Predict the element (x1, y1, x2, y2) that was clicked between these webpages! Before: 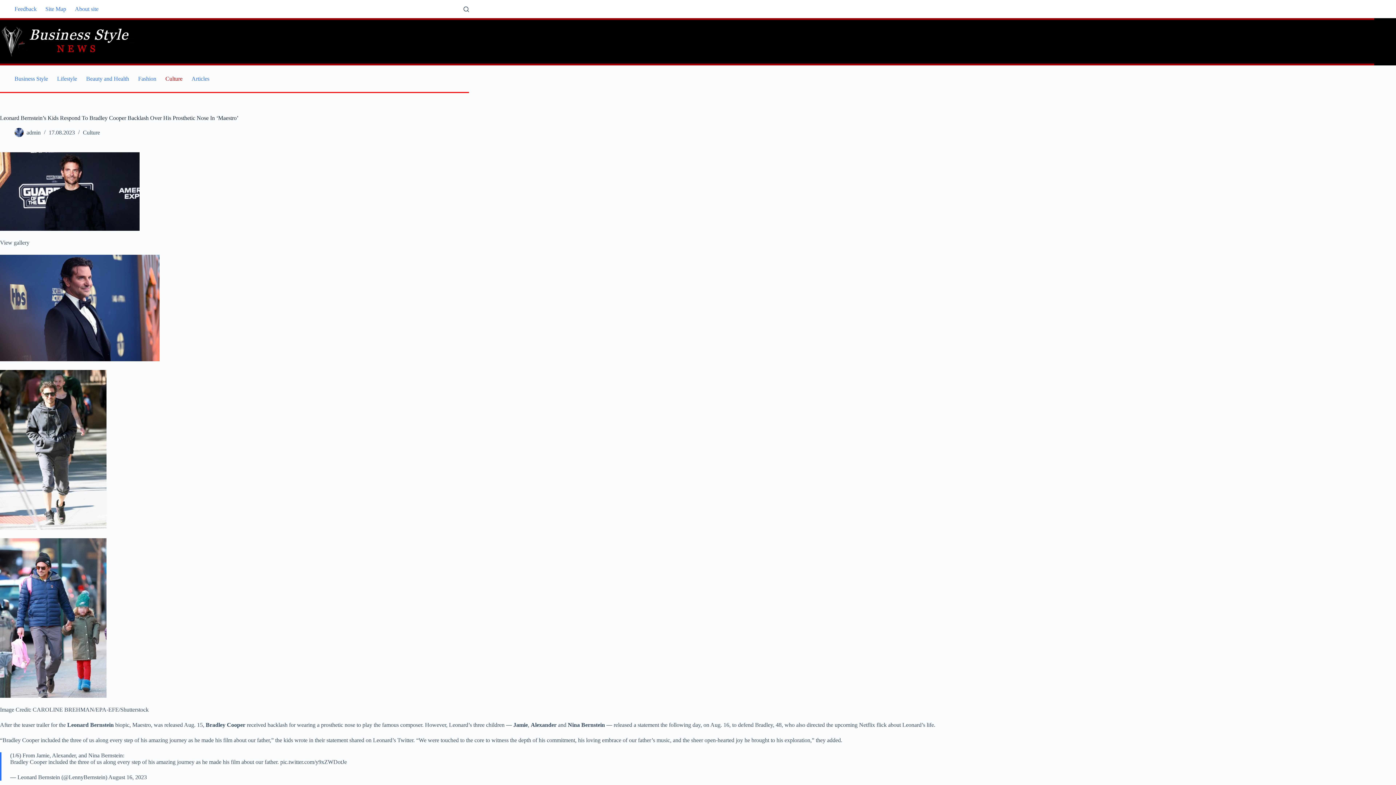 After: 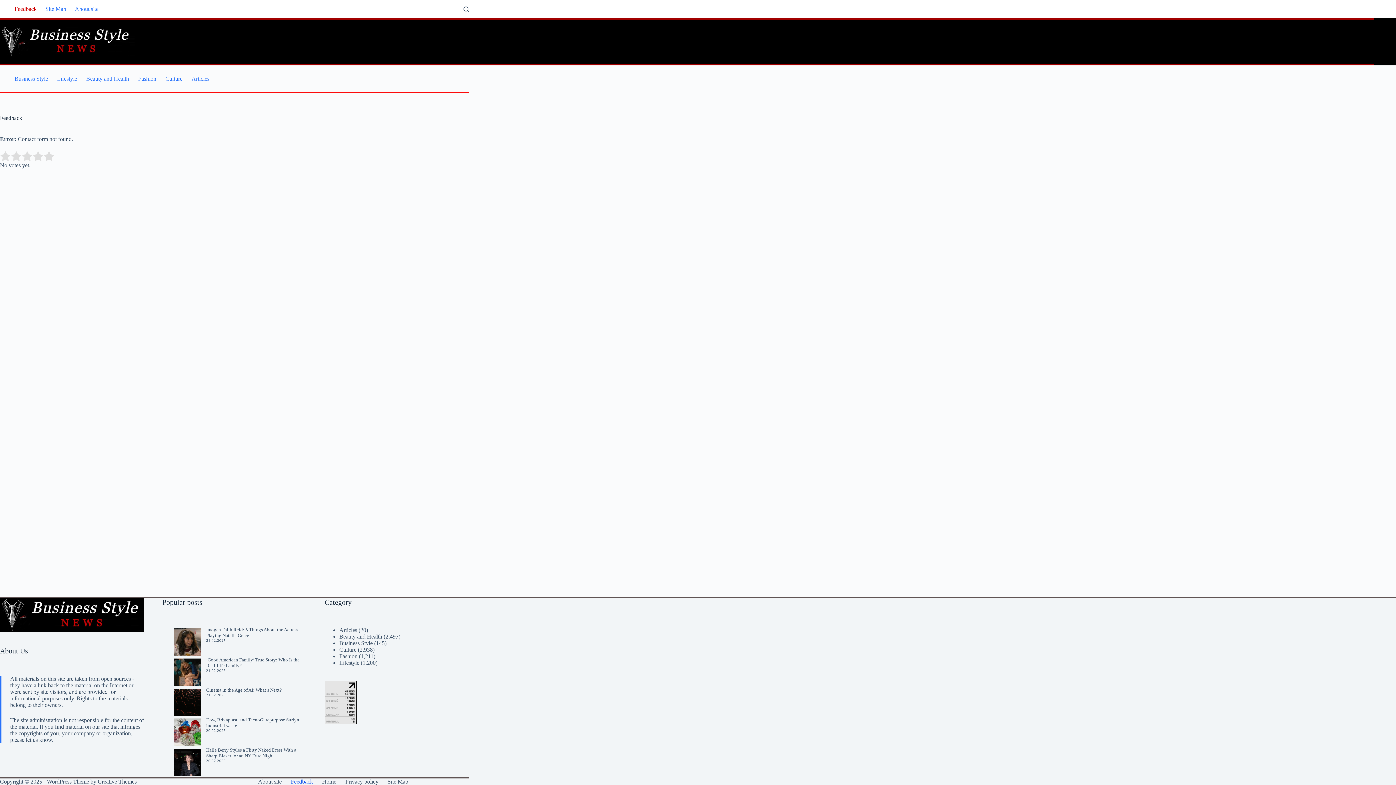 Action: bbox: (14, 0, 41, 18) label: Feedback